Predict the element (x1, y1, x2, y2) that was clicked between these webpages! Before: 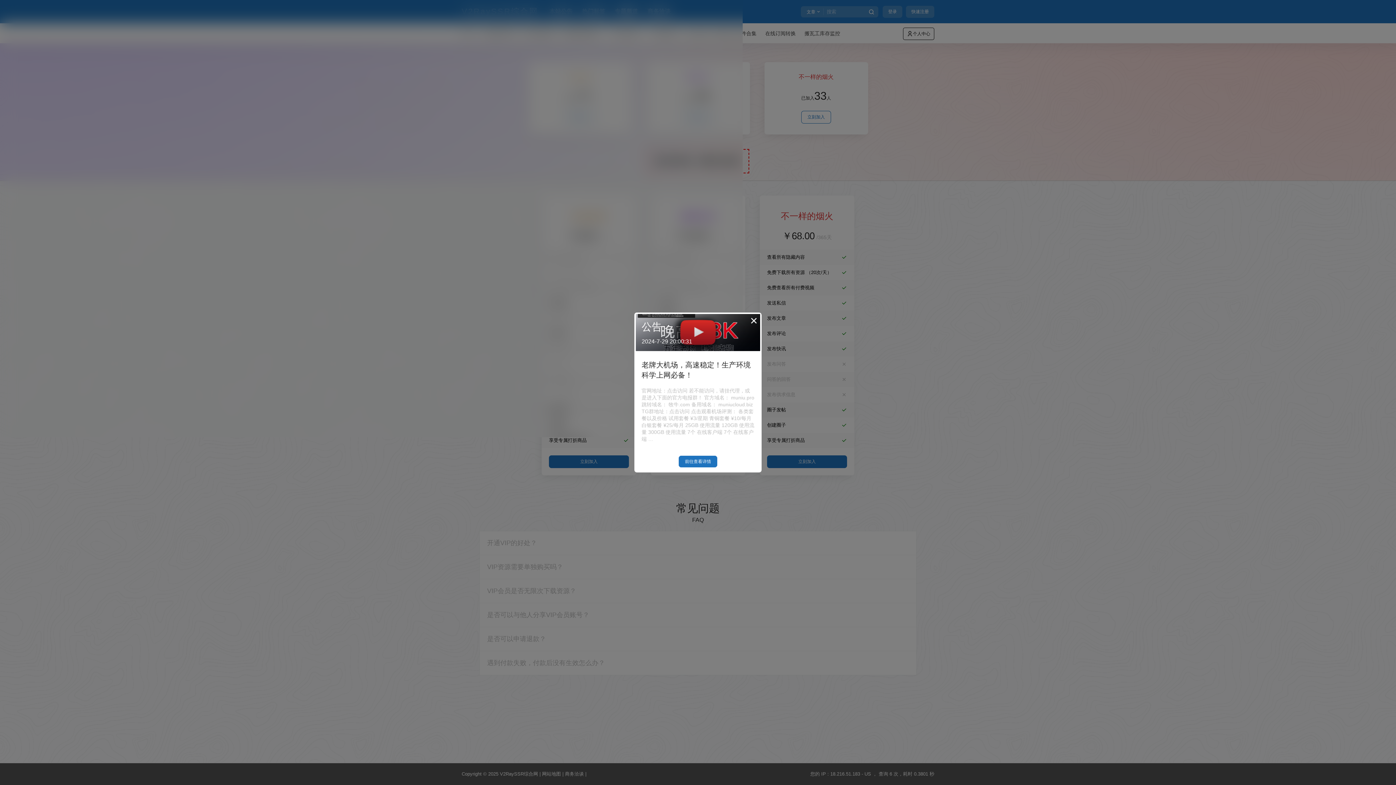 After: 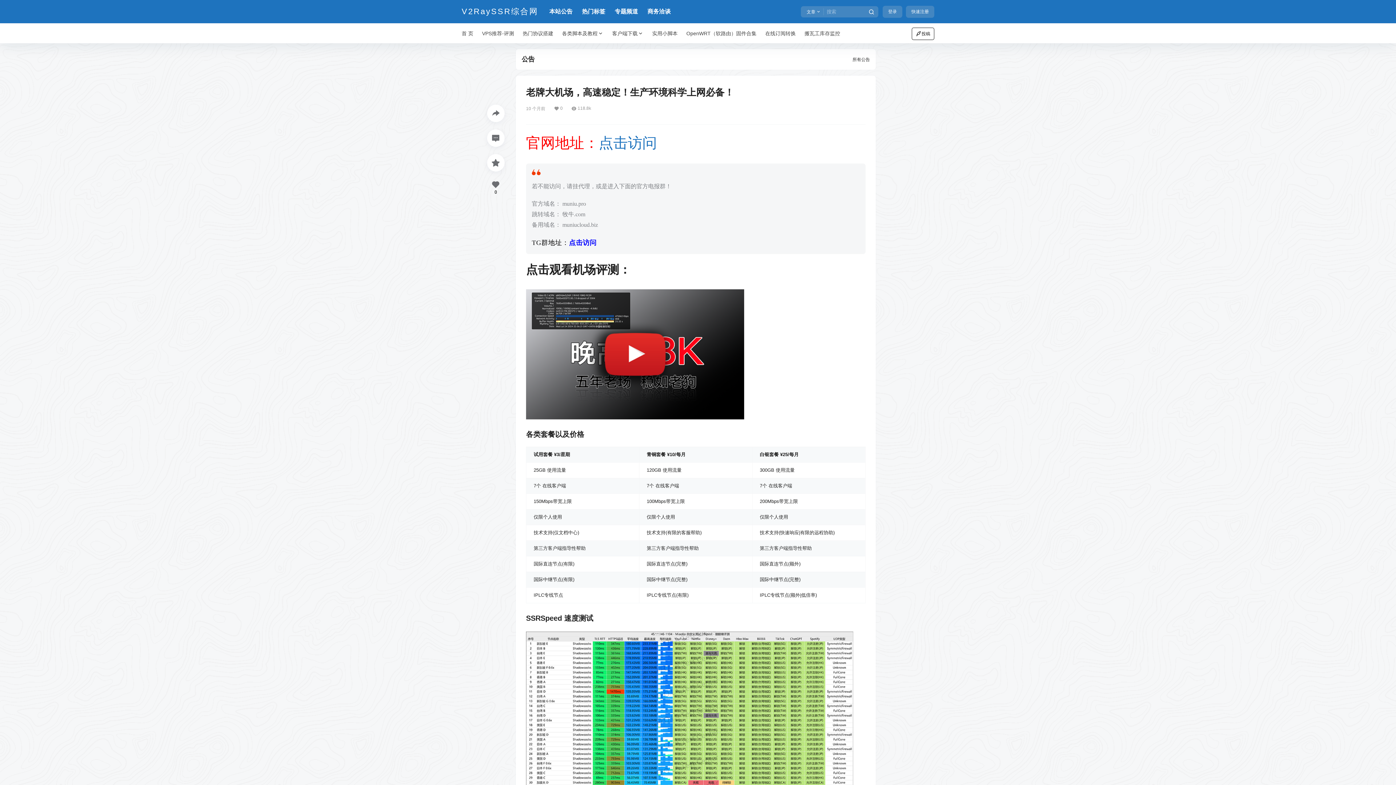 Action: label: 前往查看详情 bbox: (678, 456, 717, 467)